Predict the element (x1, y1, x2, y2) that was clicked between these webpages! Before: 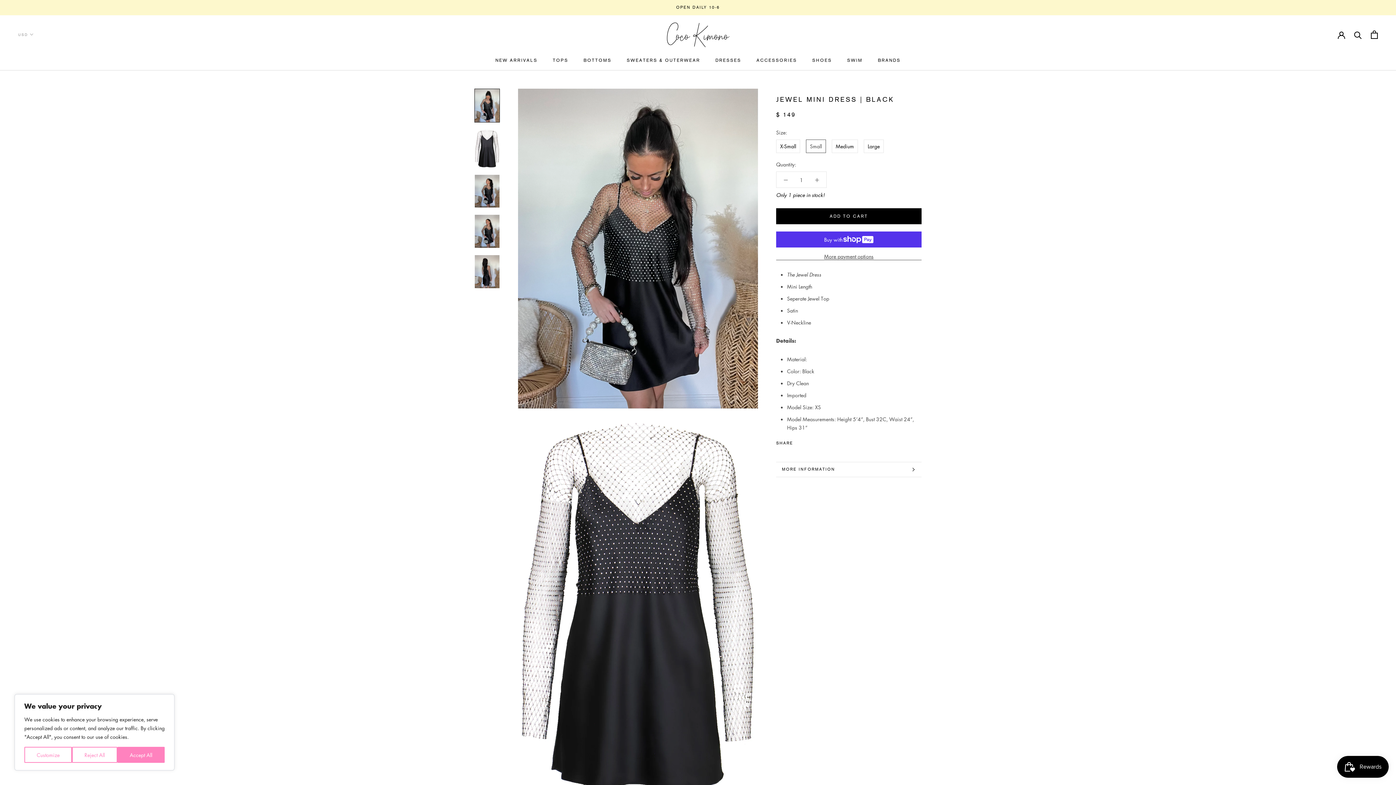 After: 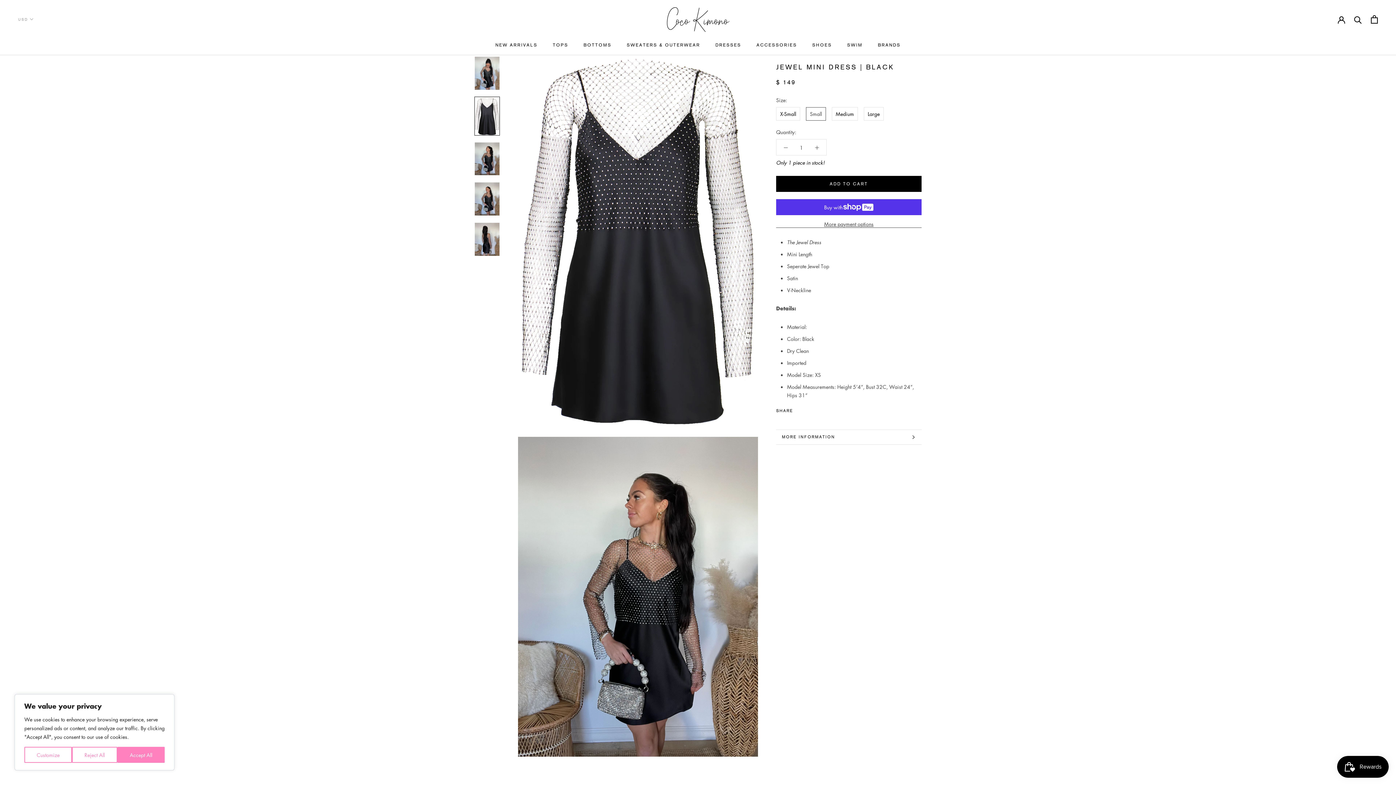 Action: bbox: (474, 128, 500, 167)